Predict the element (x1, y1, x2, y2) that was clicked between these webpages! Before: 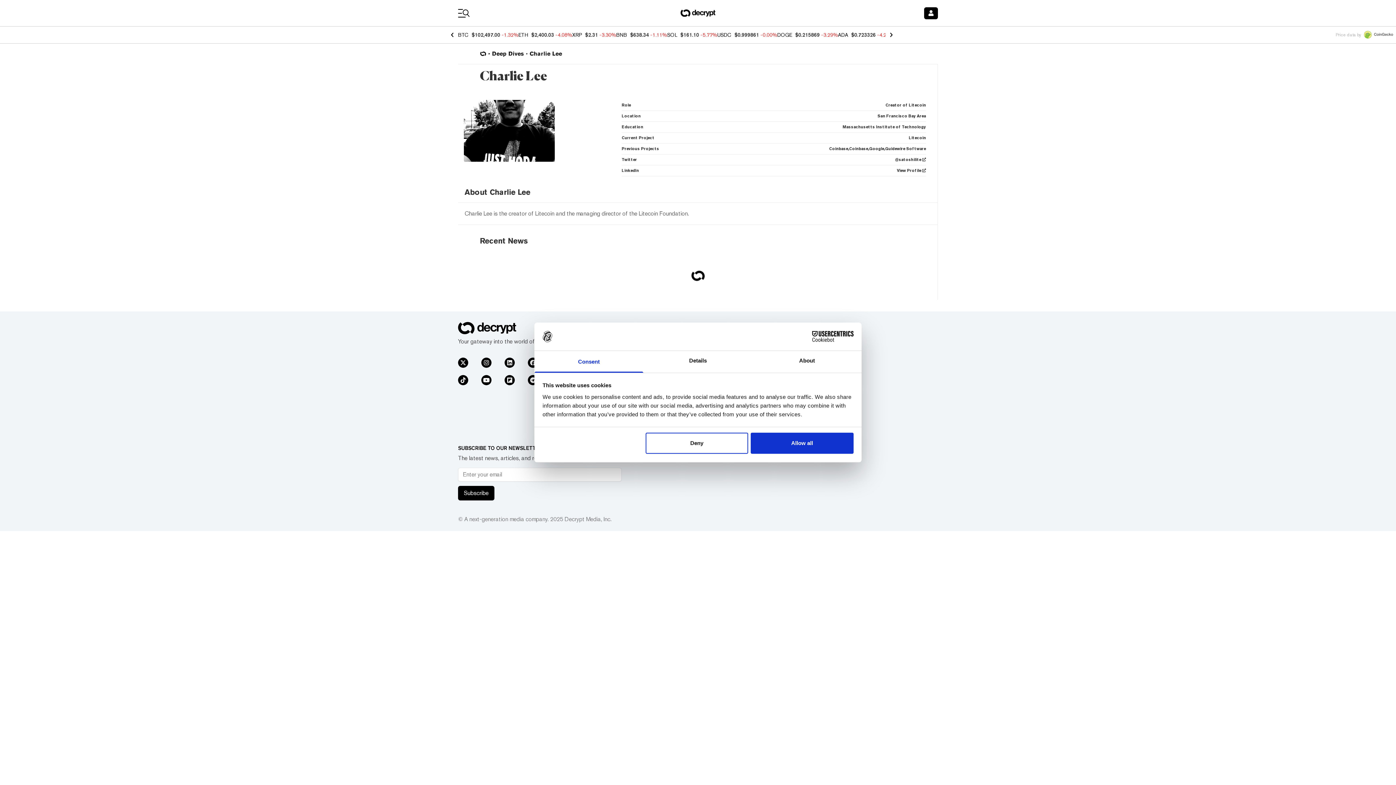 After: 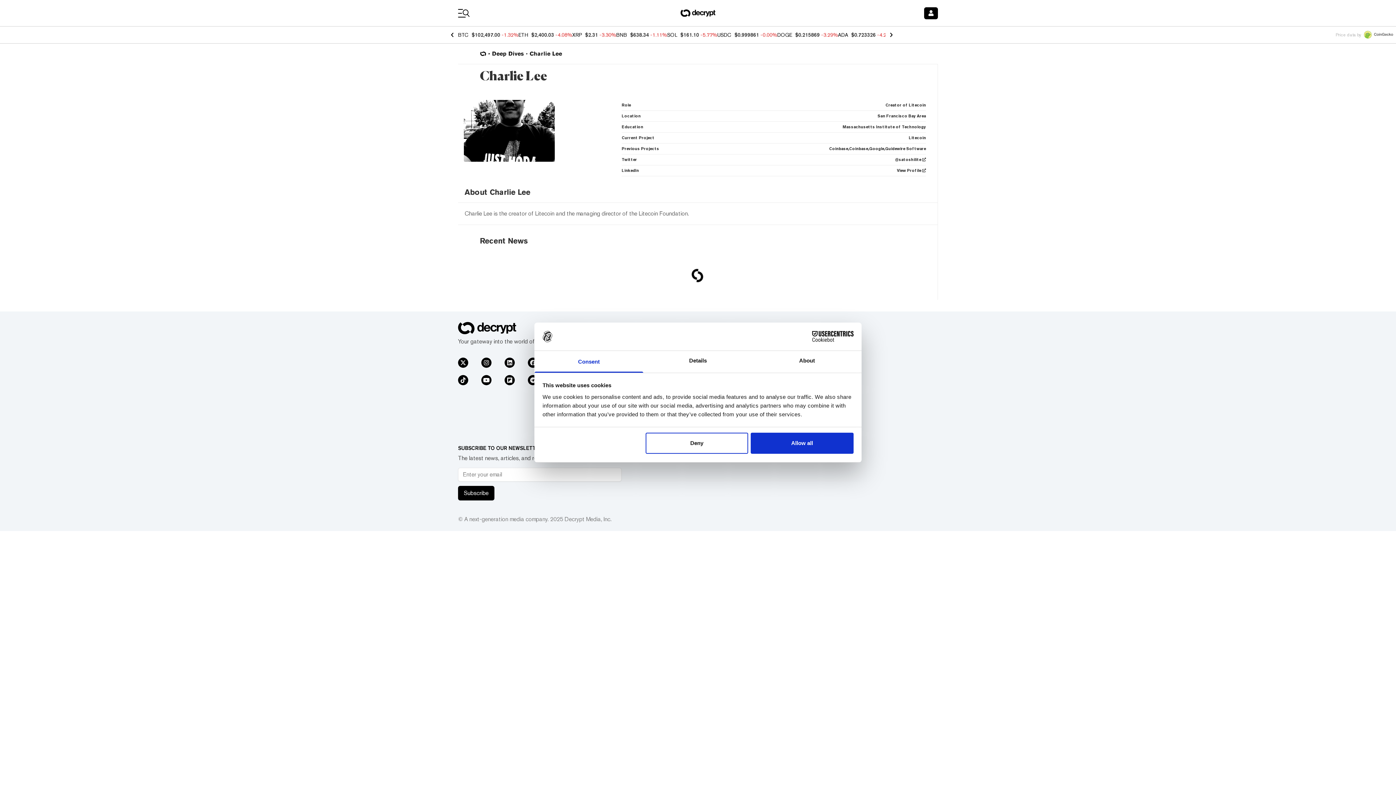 Action: bbox: (458, 357, 468, 368)